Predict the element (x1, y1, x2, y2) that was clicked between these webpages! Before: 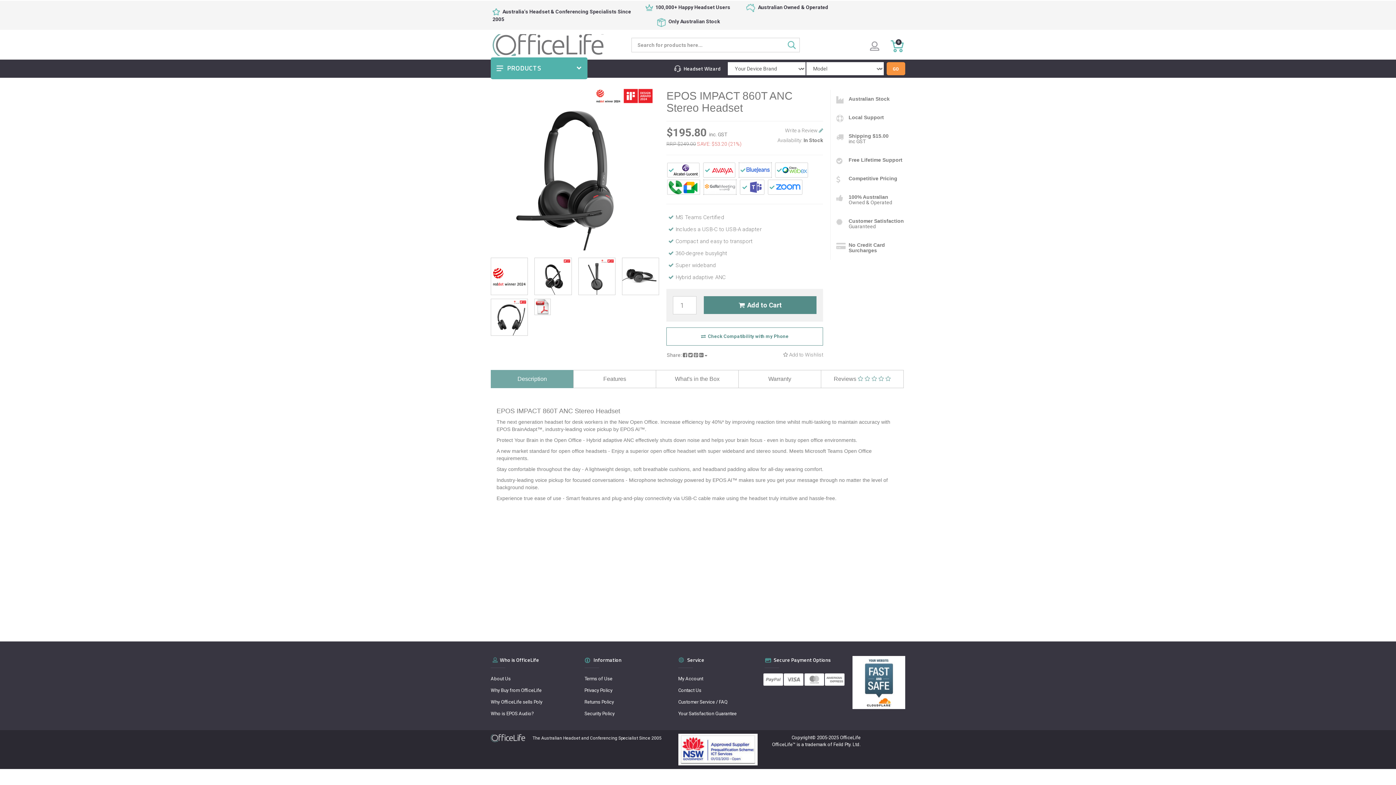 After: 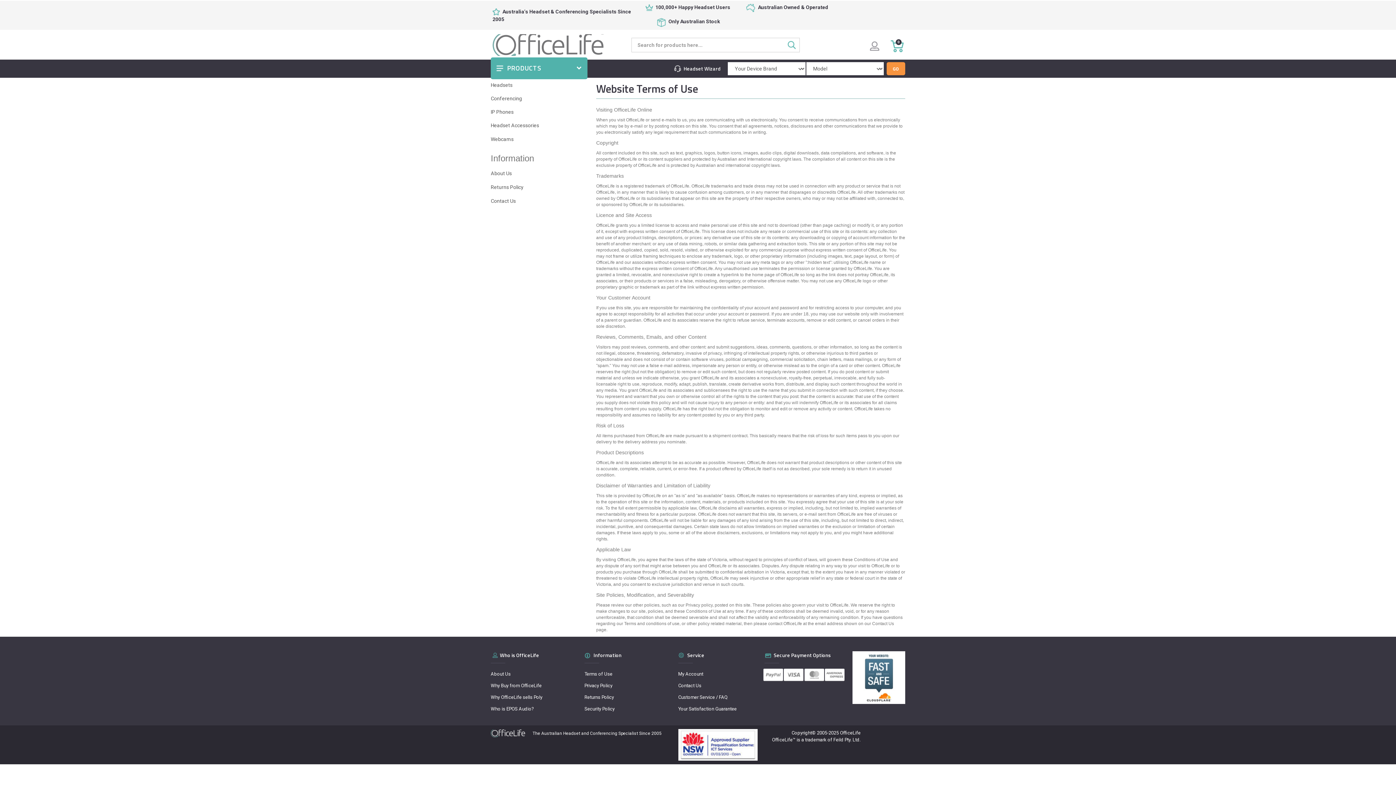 Action: label: Terms of Use bbox: (579, 673, 671, 684)